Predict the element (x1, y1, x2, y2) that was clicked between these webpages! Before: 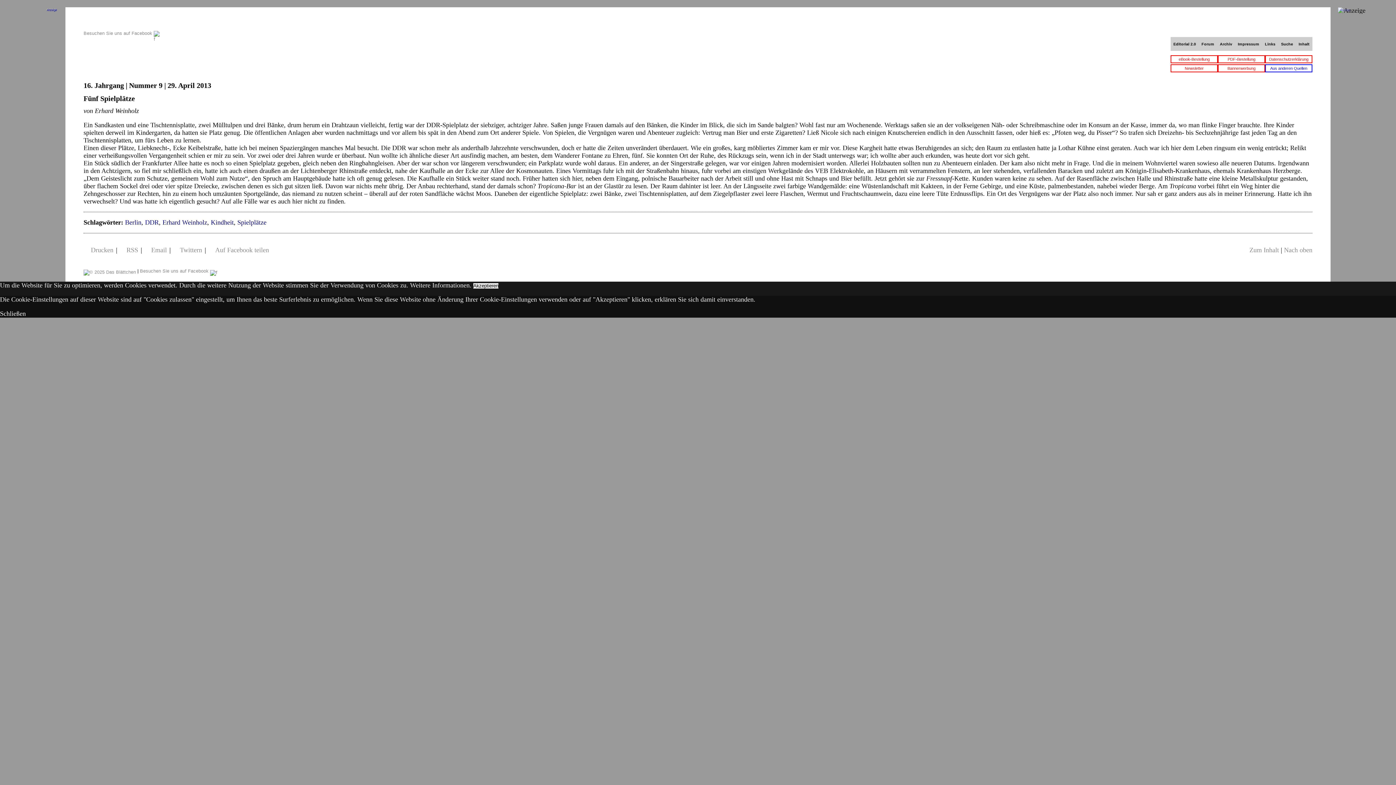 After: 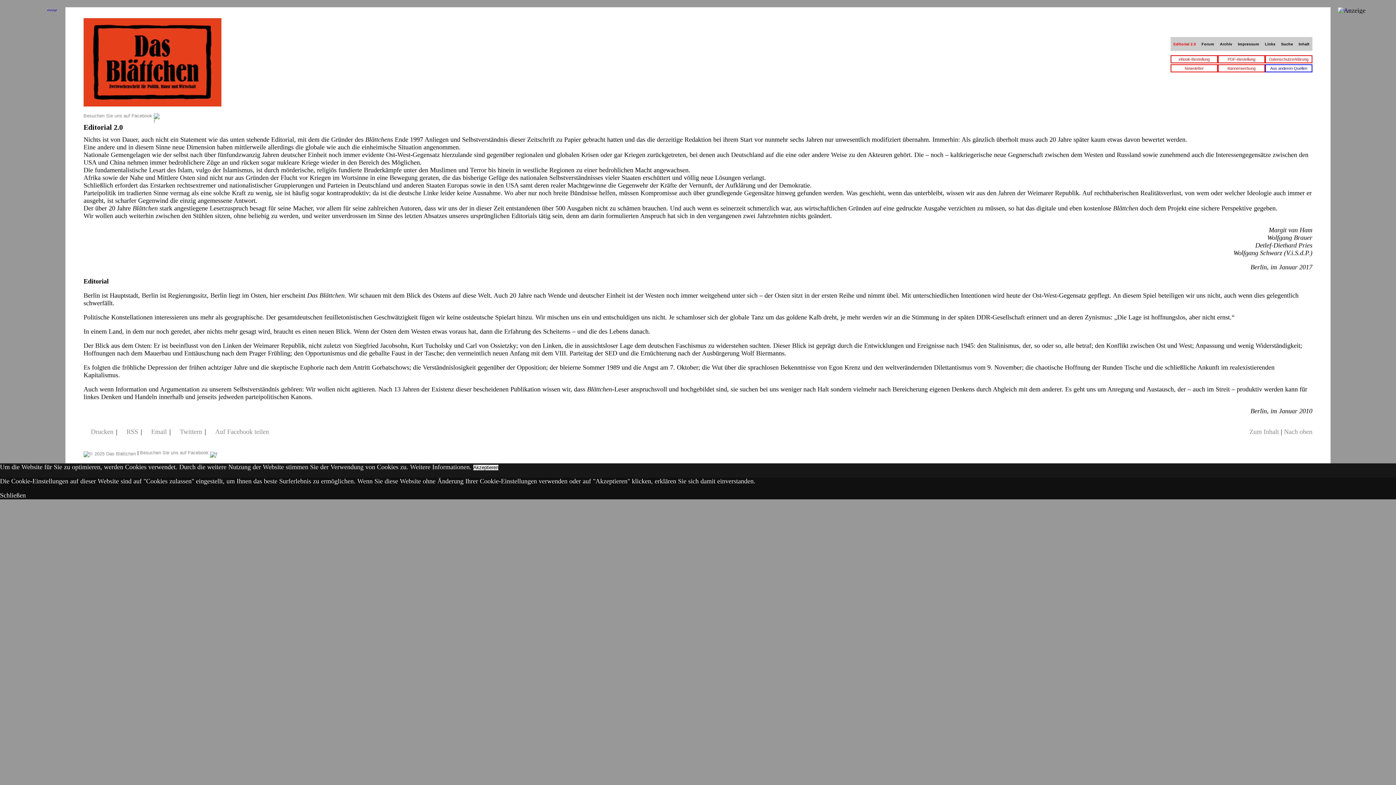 Action: label: Editorial 2.0 bbox: (1173, 41, 1196, 46)